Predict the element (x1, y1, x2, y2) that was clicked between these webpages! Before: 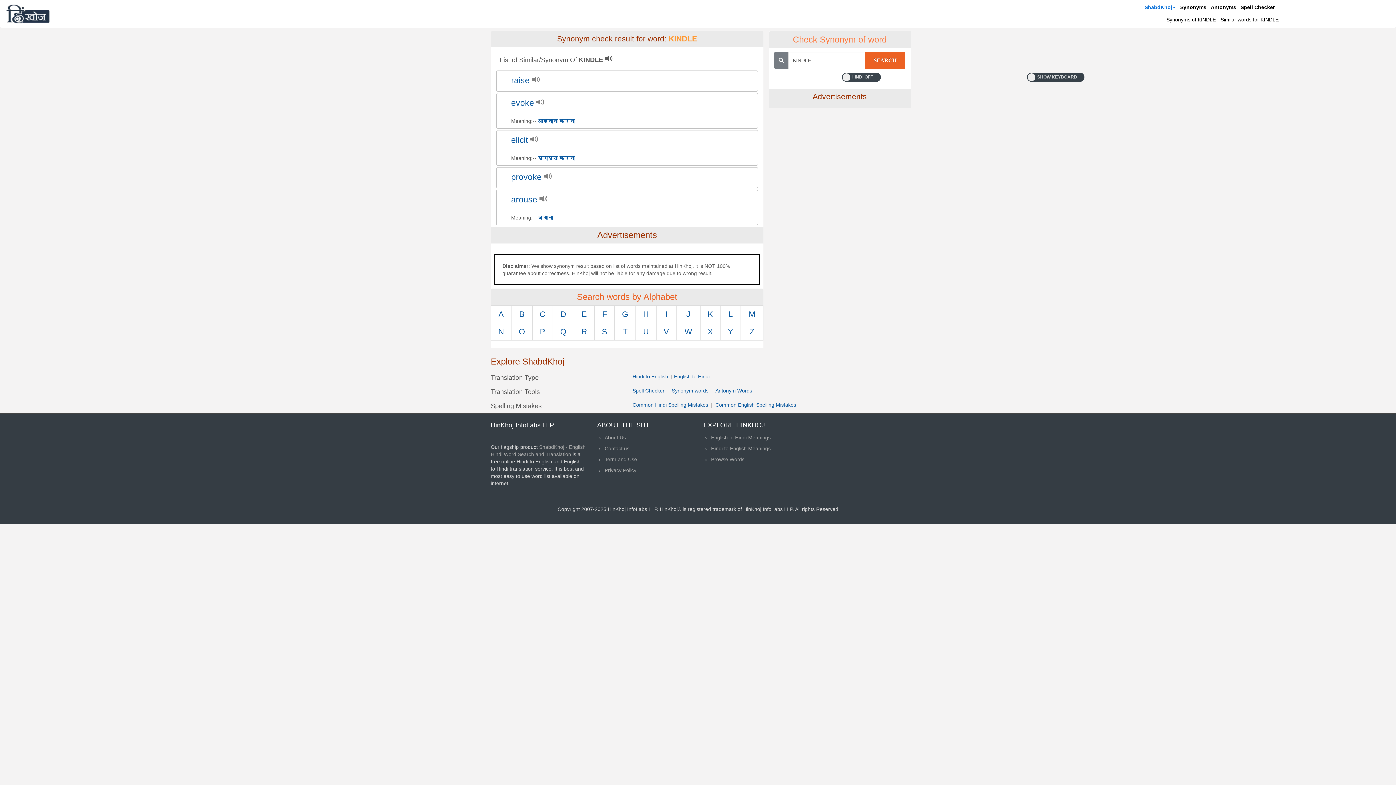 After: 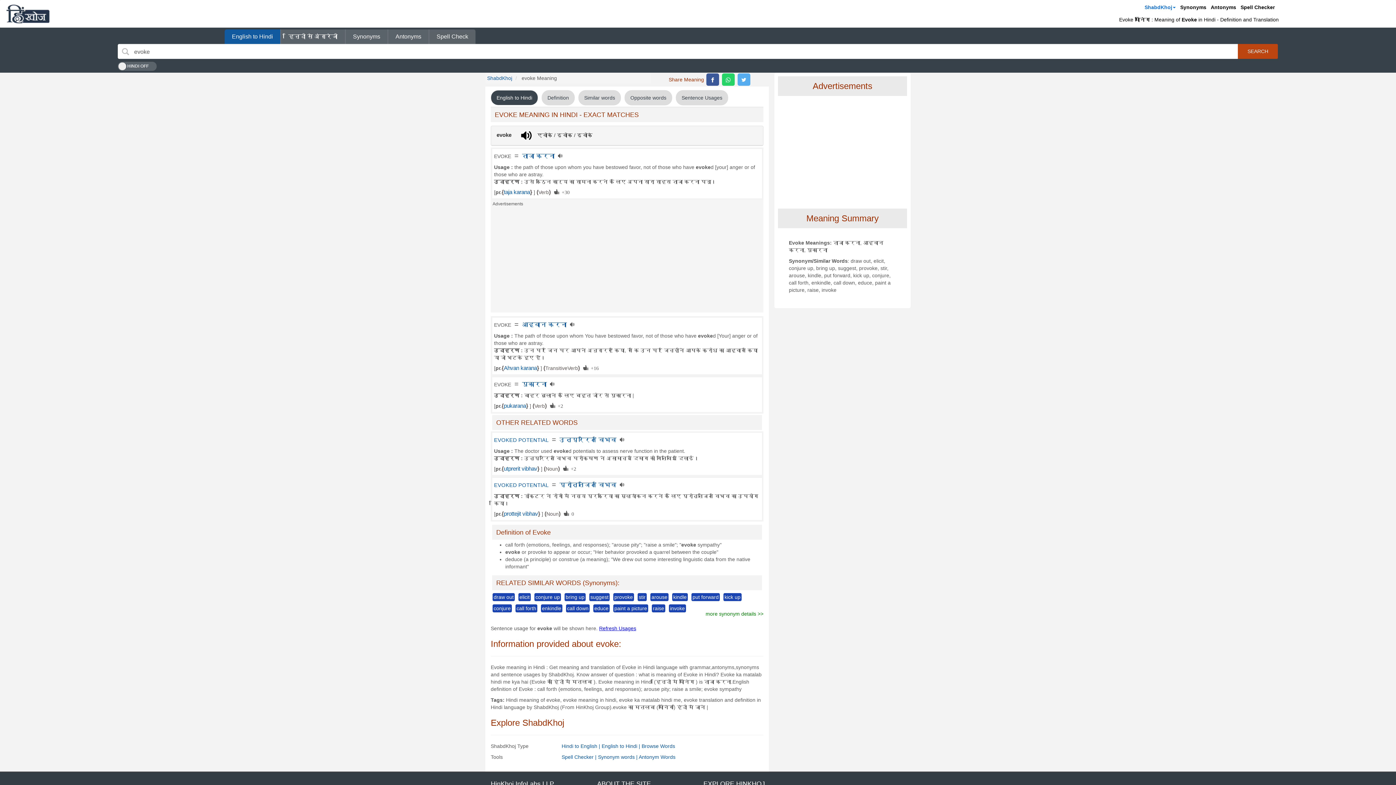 Action: bbox: (511, 98, 534, 108) label: evoke